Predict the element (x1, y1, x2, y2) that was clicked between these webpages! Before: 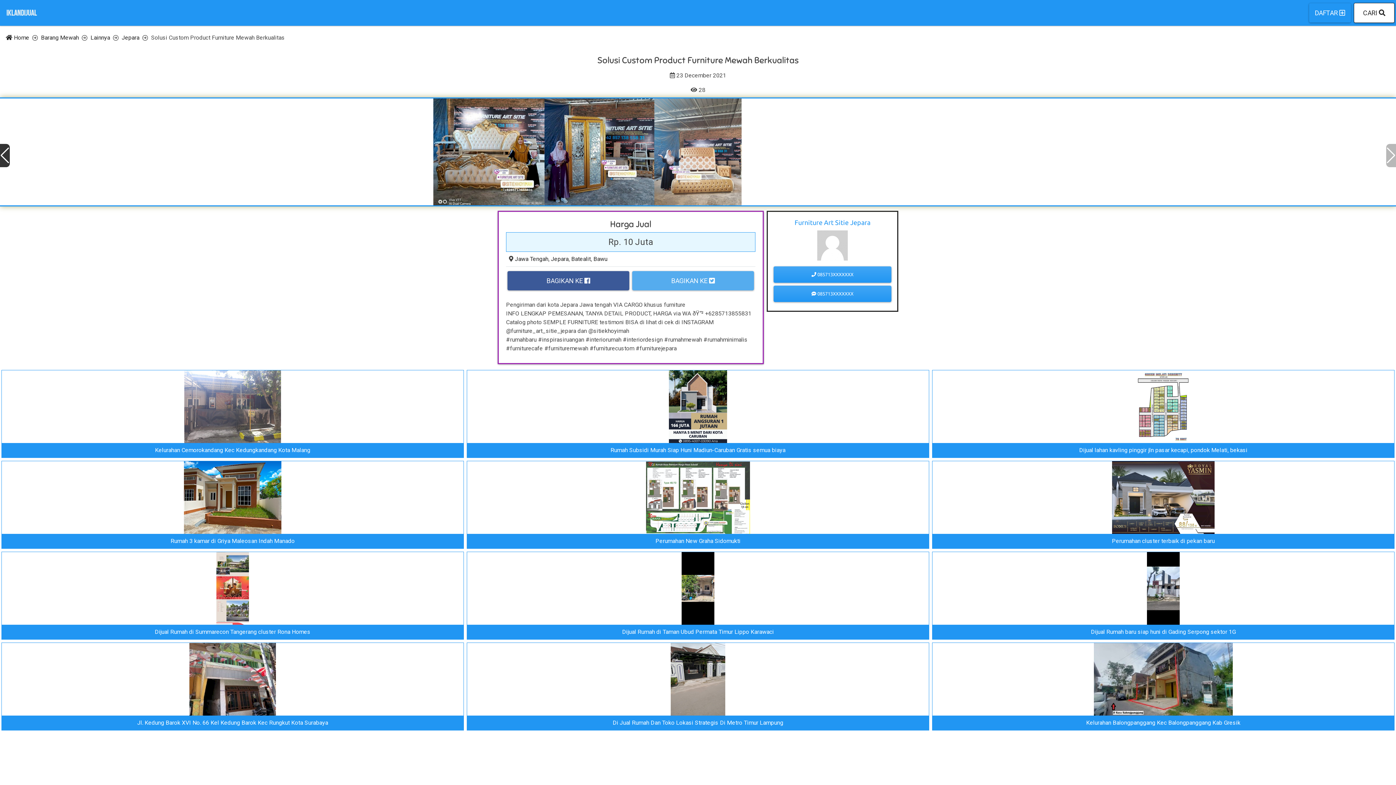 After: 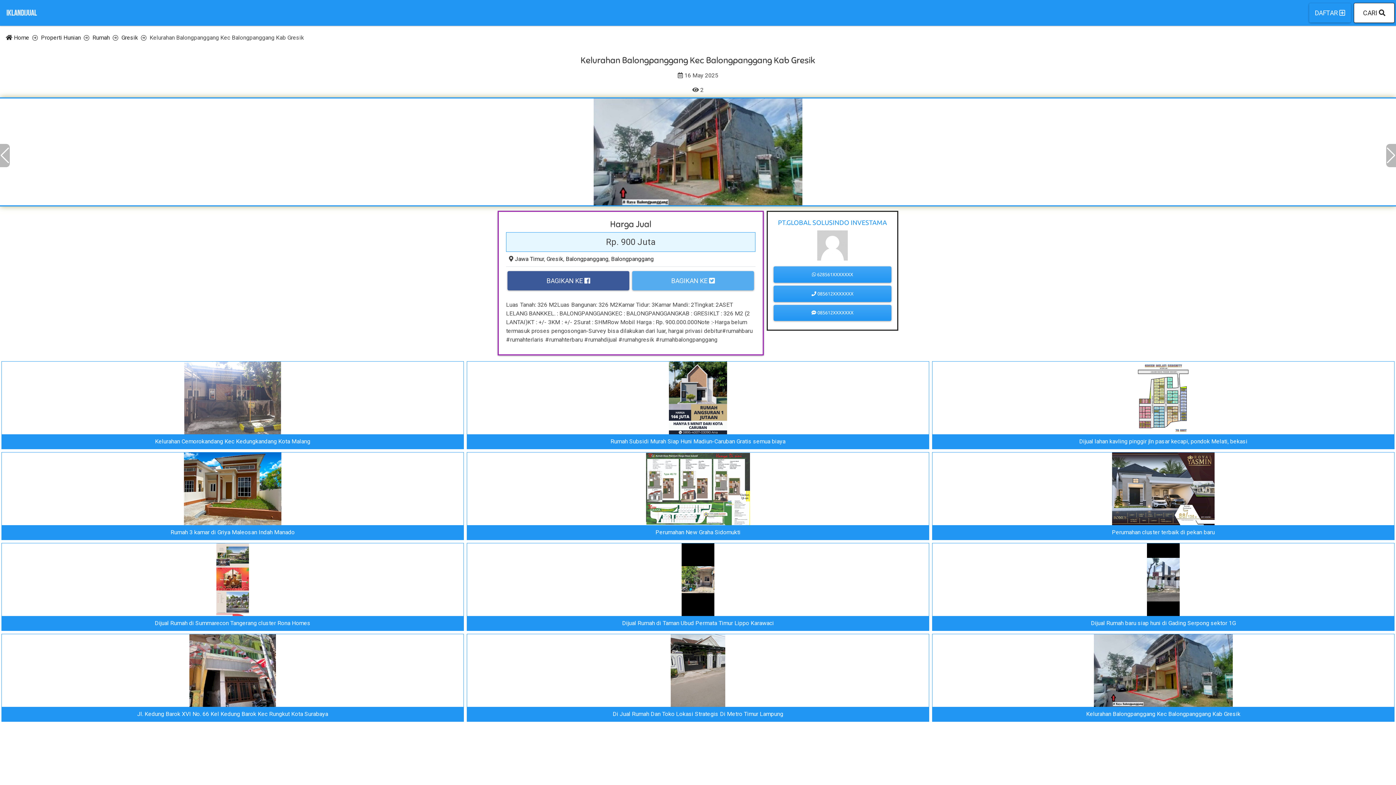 Action: bbox: (932, 715, 1394, 730) label: Kelurahan Balongpanggang Kec Balongpanggang Kab Gresik